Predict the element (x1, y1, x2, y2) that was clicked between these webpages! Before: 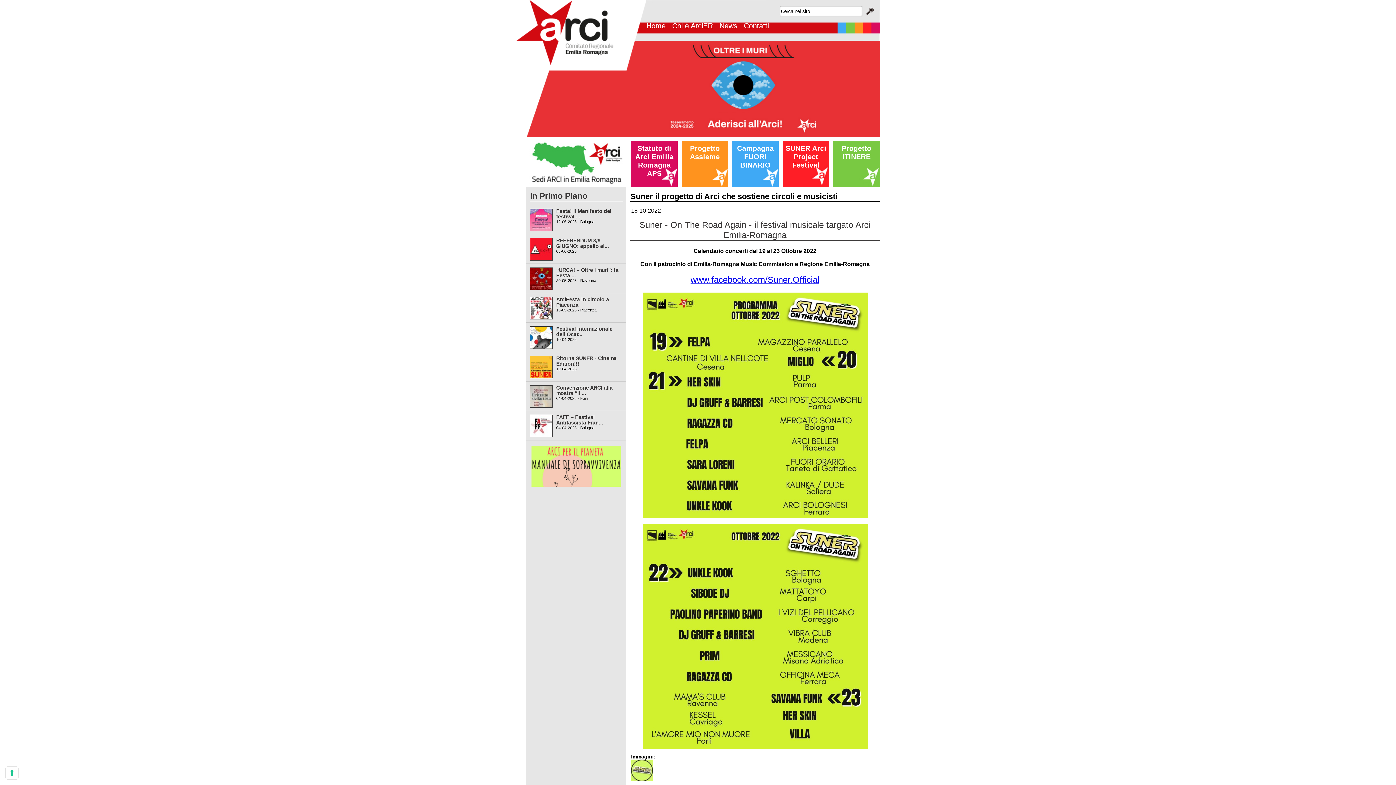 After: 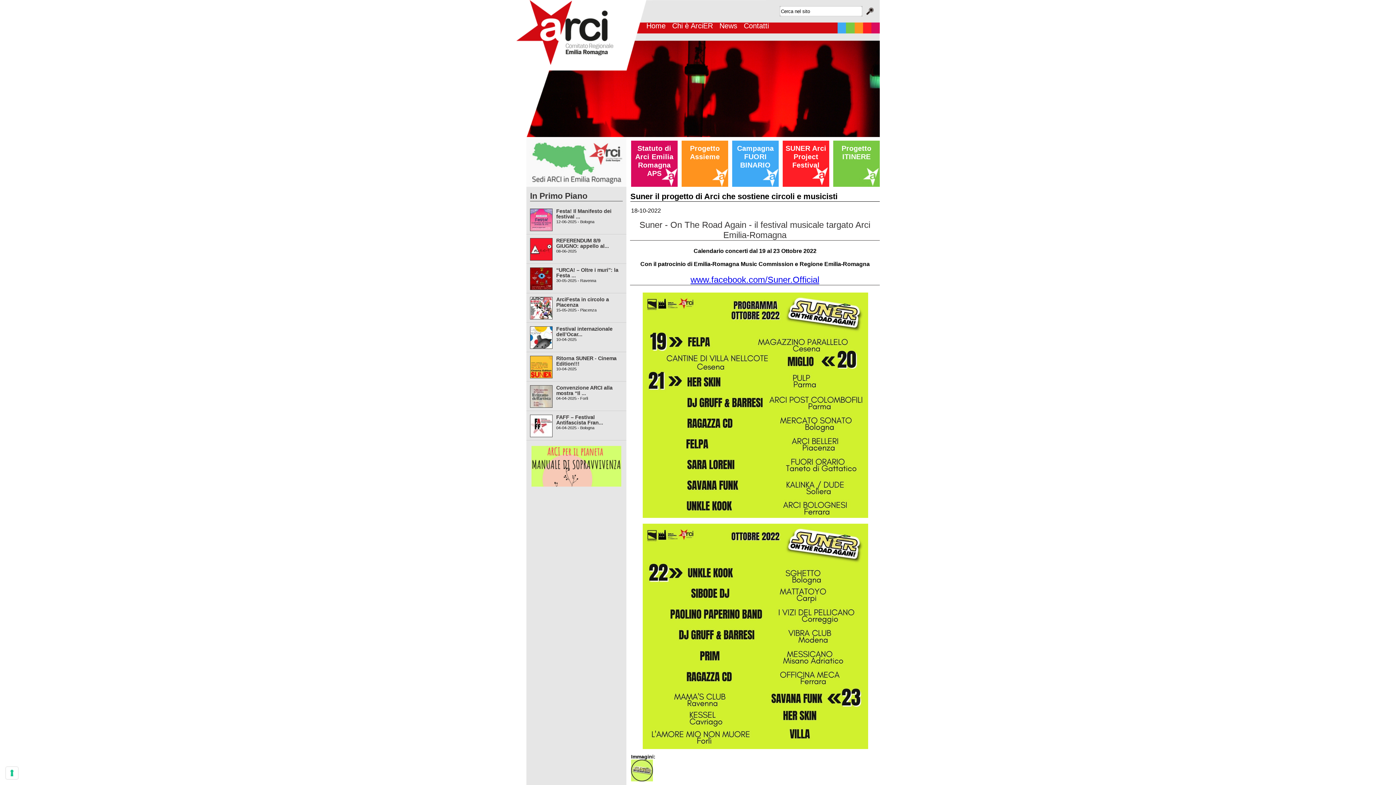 Action: bbox: (690, 274, 819, 284) label: www.facebook.com/Suner.Official